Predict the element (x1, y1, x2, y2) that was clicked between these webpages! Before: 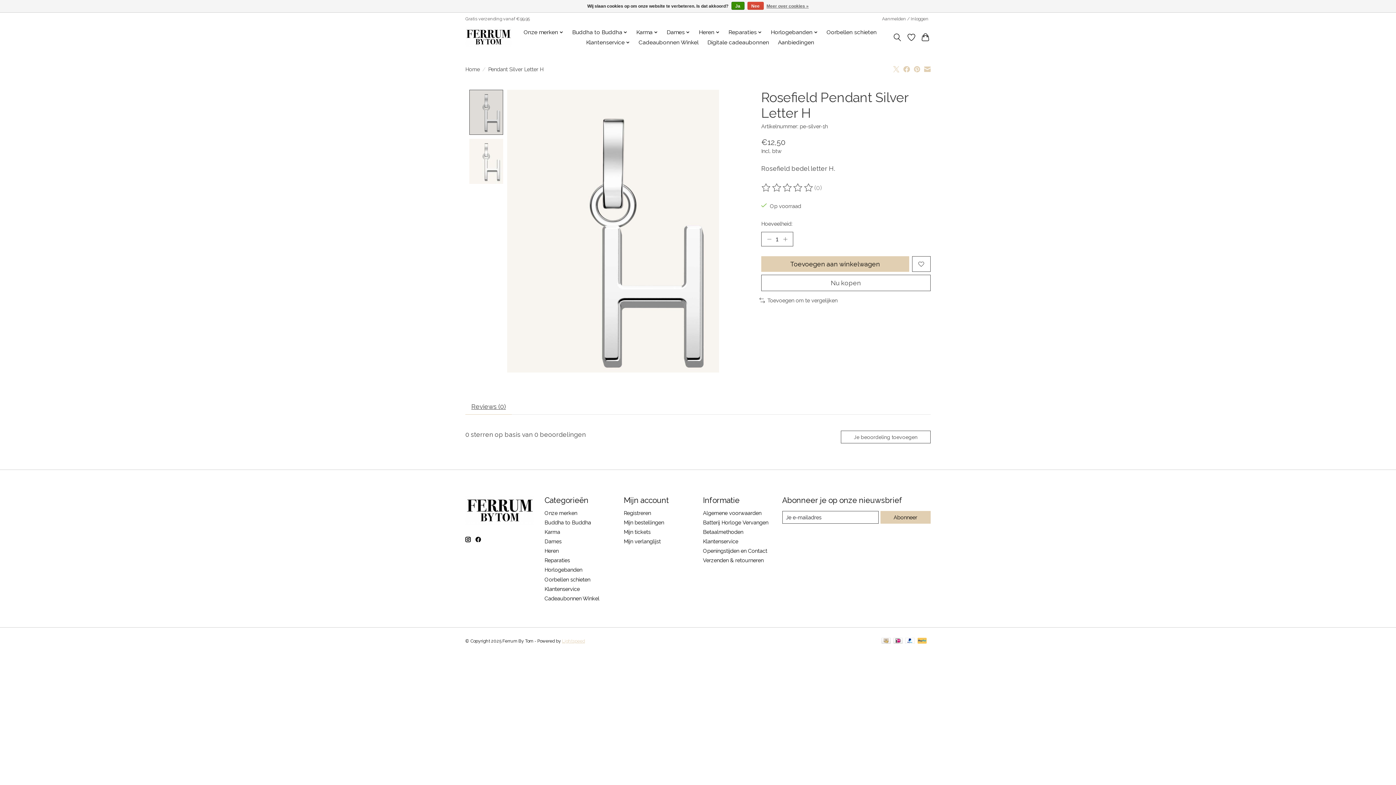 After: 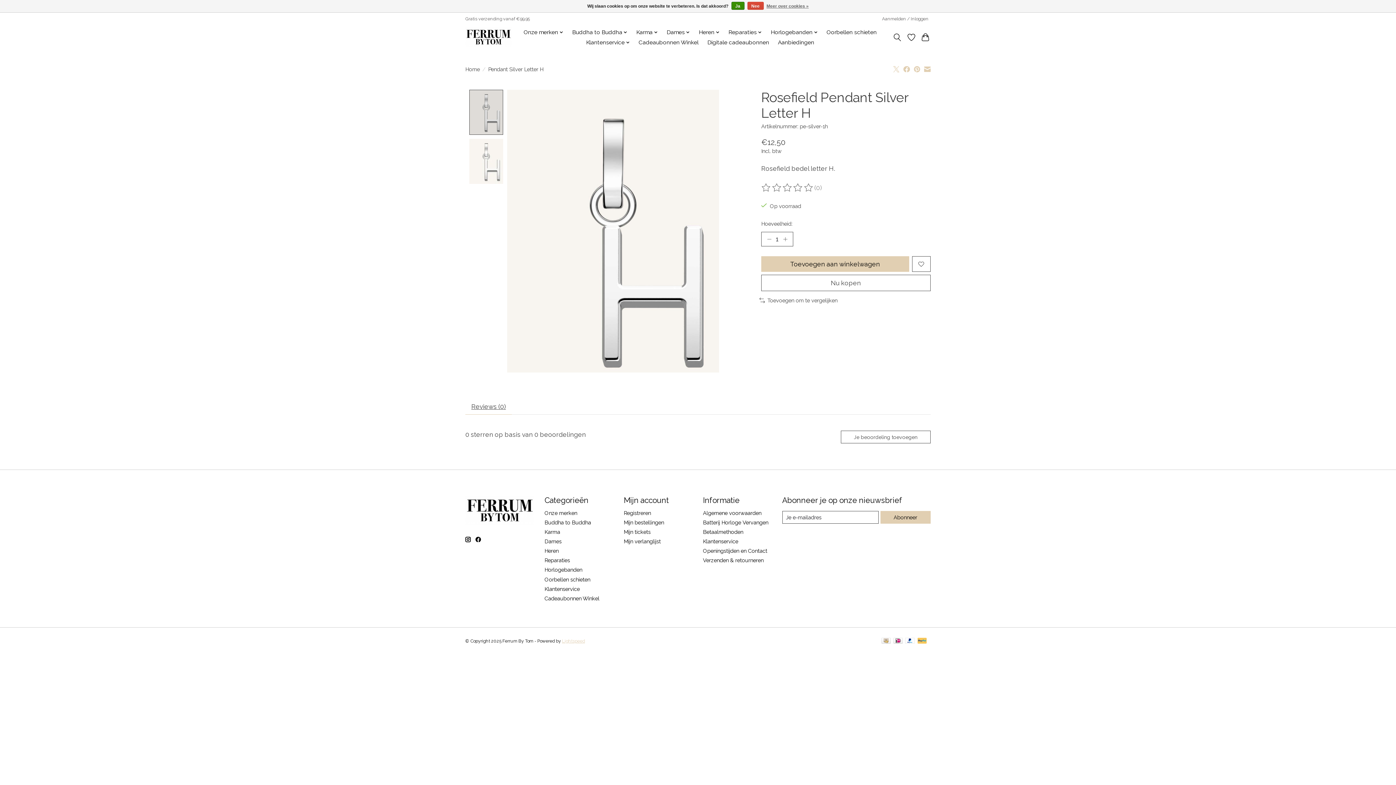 Action: label: Beoordelingen lezen bbox: (761, 183, 814, 192)